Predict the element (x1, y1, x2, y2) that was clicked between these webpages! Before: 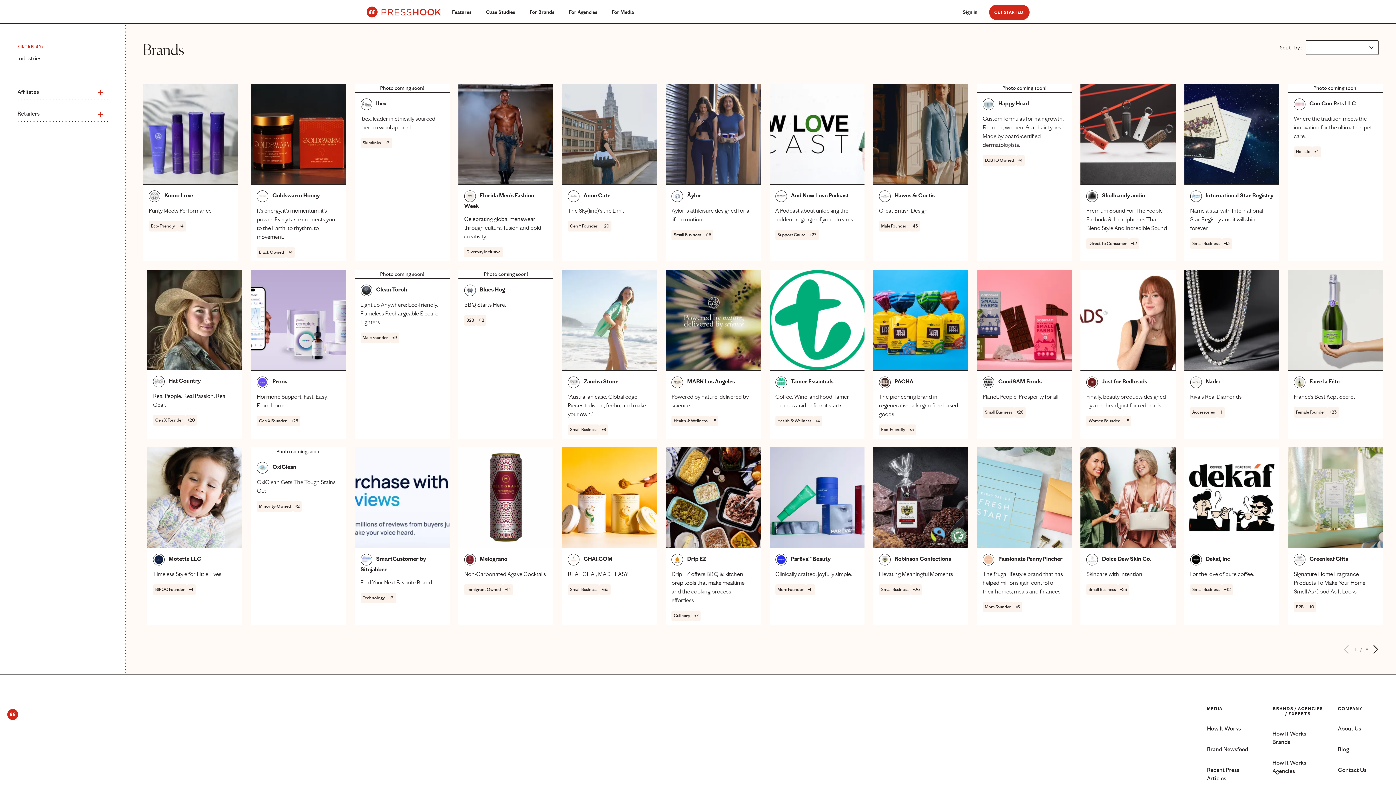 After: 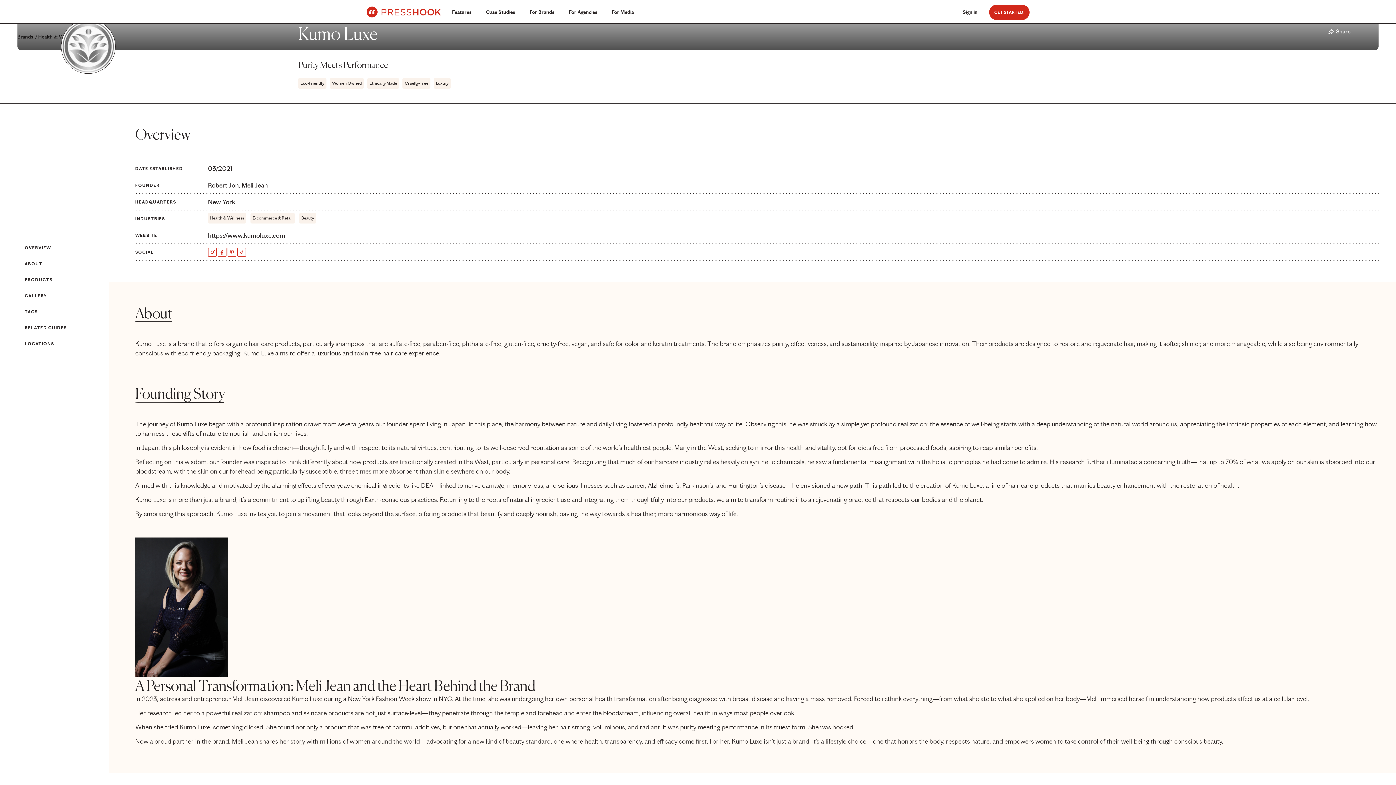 Action: bbox: (142, 84, 237, 235) label:  Kumo Luxe
Purity Meets Performance
Eco-Friendly
+4